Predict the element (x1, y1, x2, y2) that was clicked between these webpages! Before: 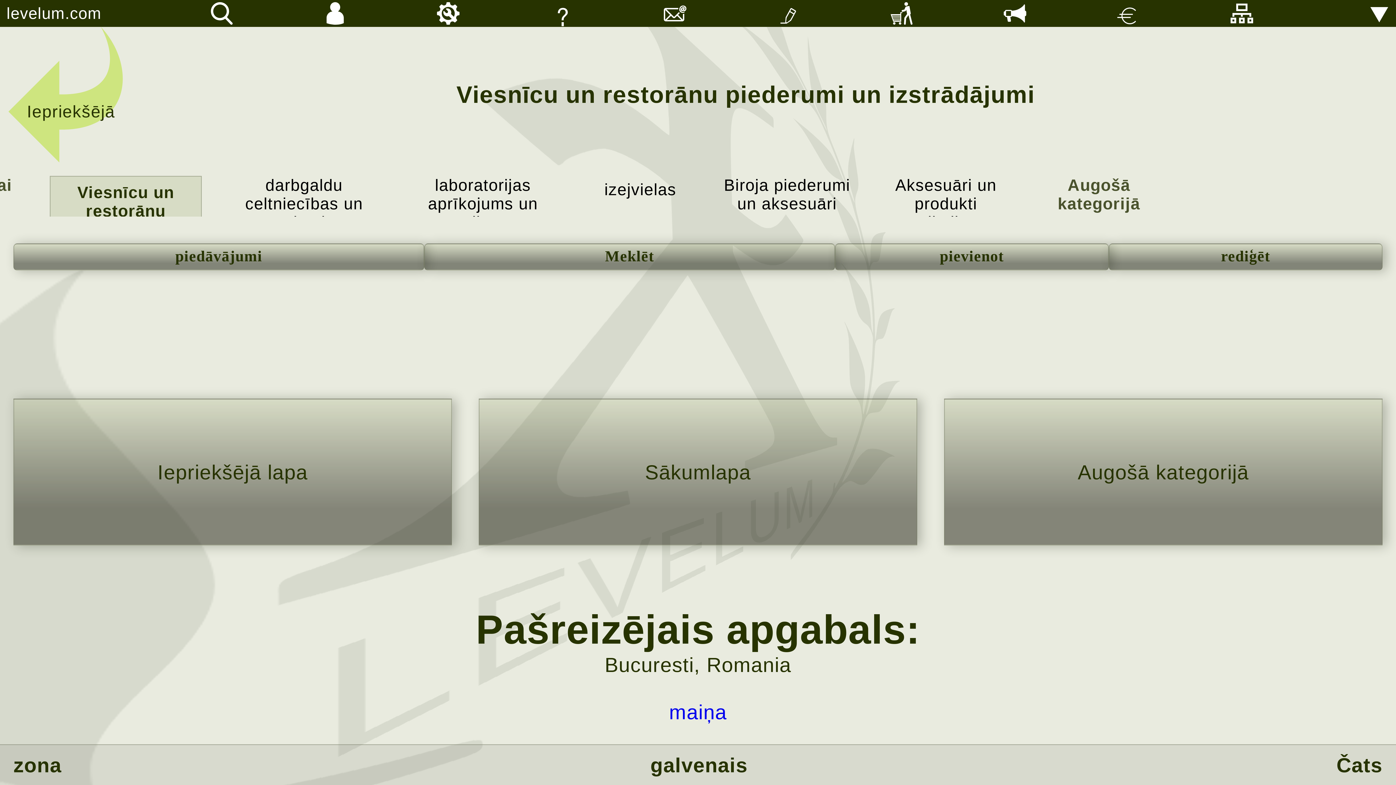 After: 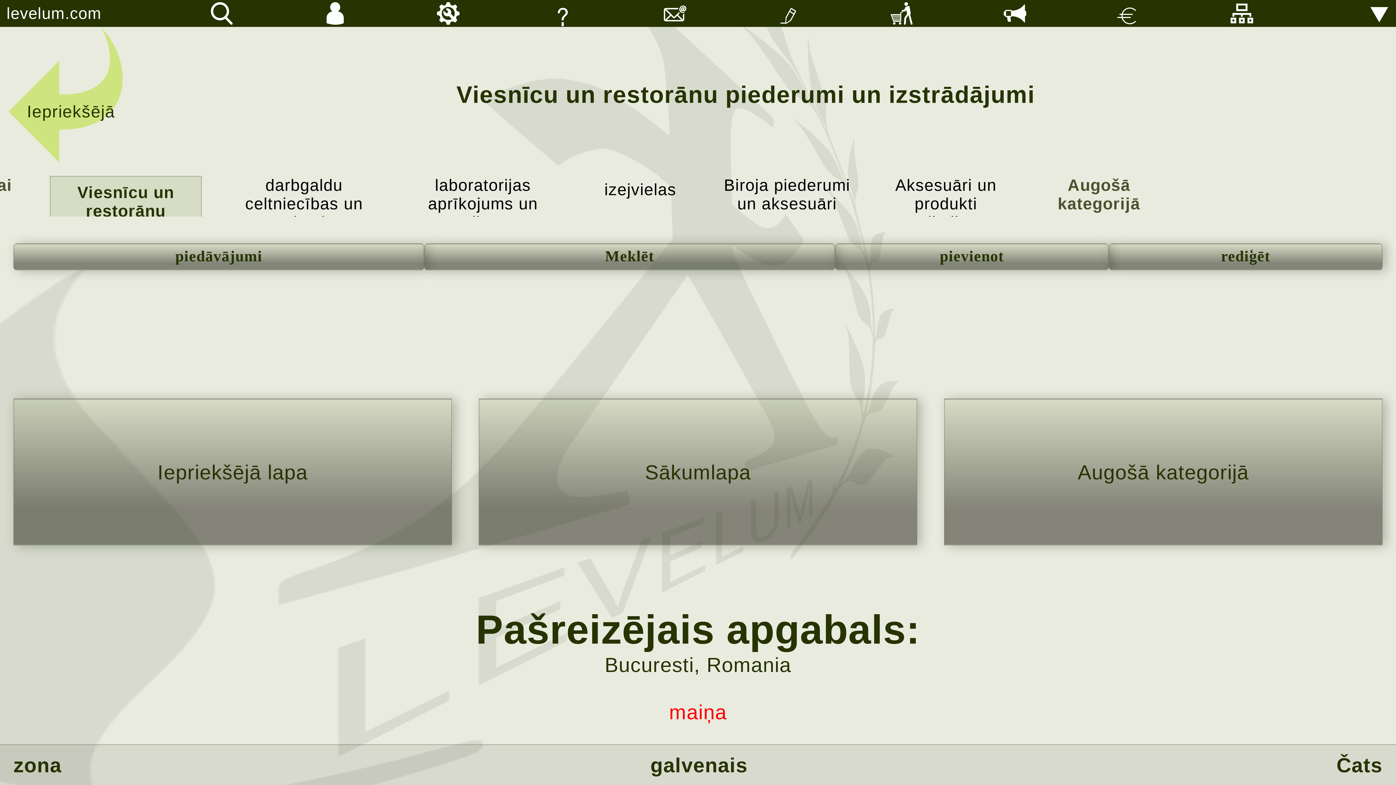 Action: bbox: (669, 701, 727, 724) label: maiņa